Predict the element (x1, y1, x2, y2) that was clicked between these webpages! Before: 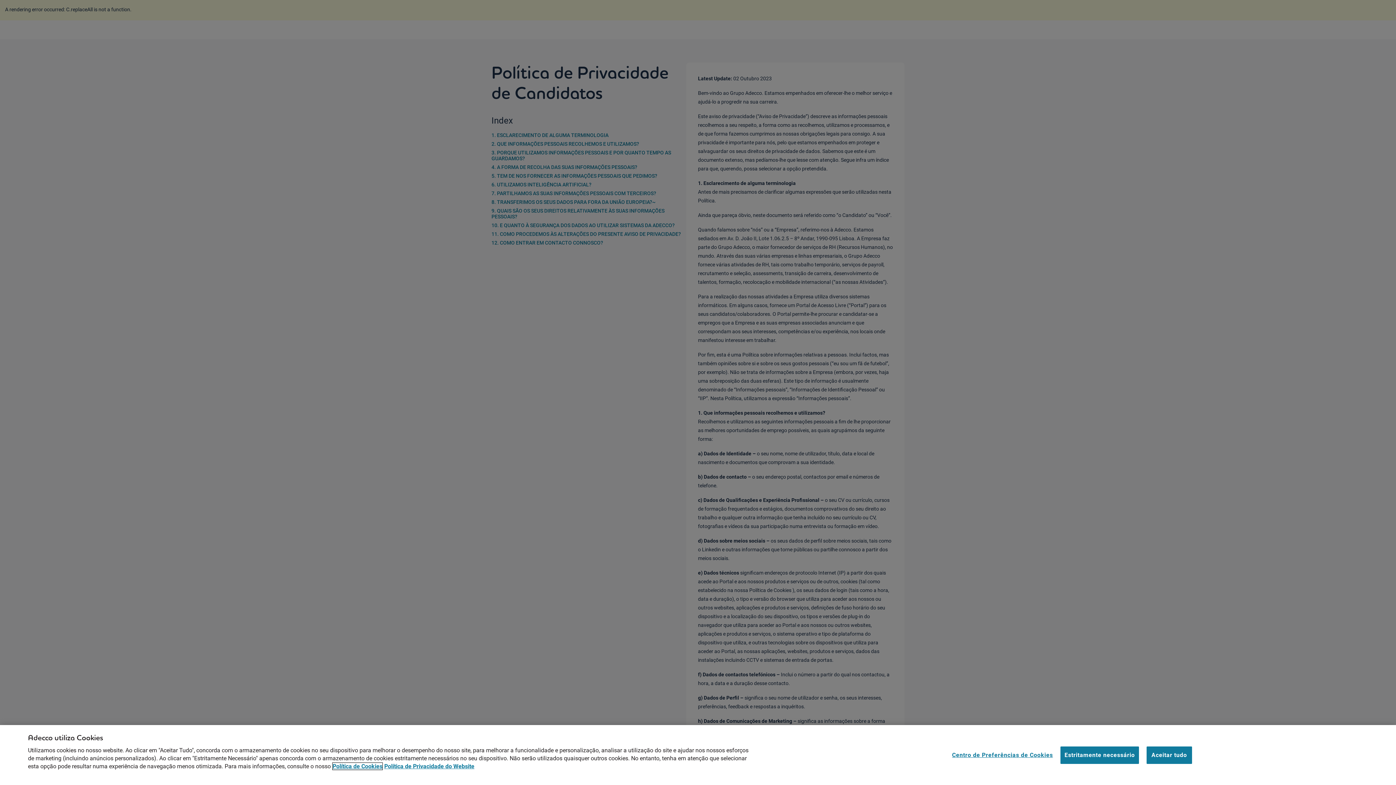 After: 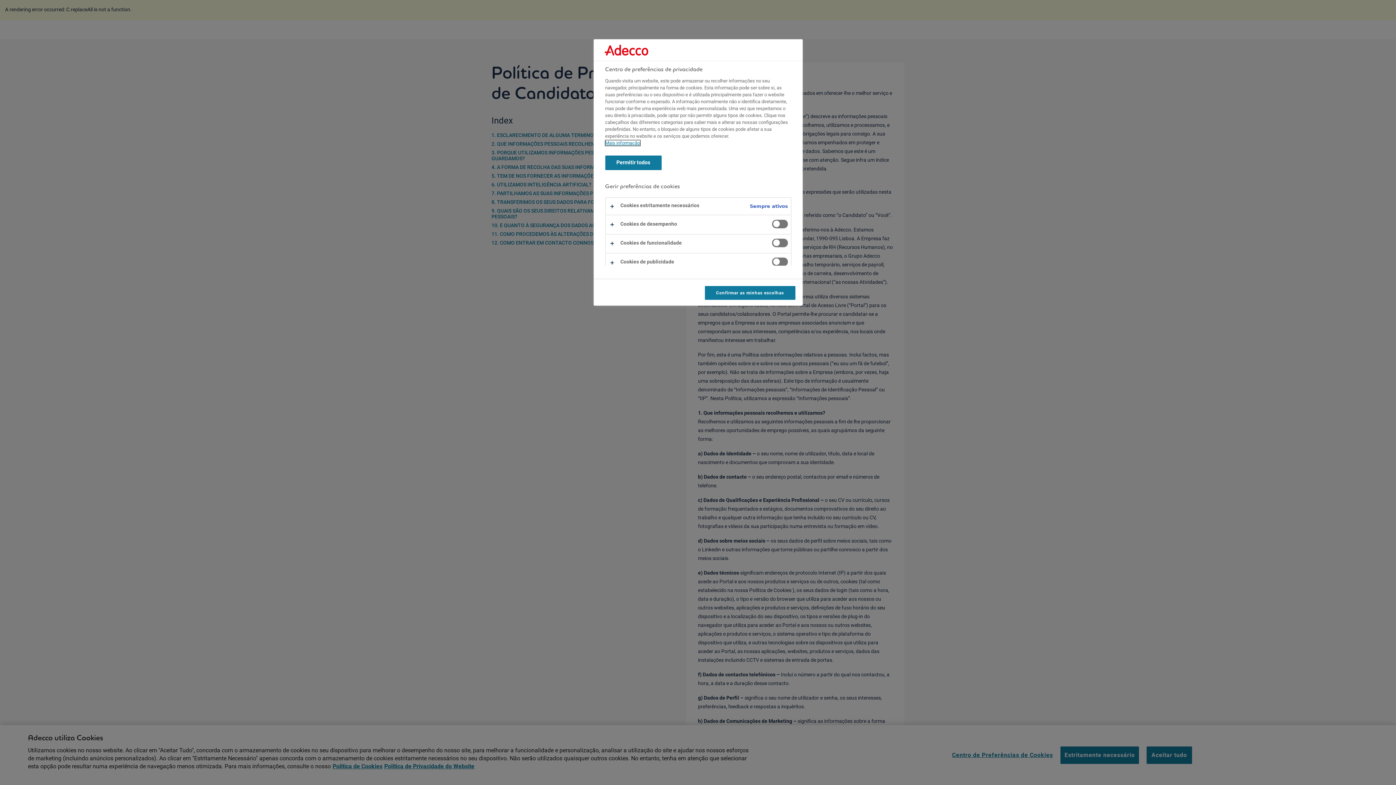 Action: label: Centro de Preferências de Cookies bbox: (952, 747, 1053, 763)